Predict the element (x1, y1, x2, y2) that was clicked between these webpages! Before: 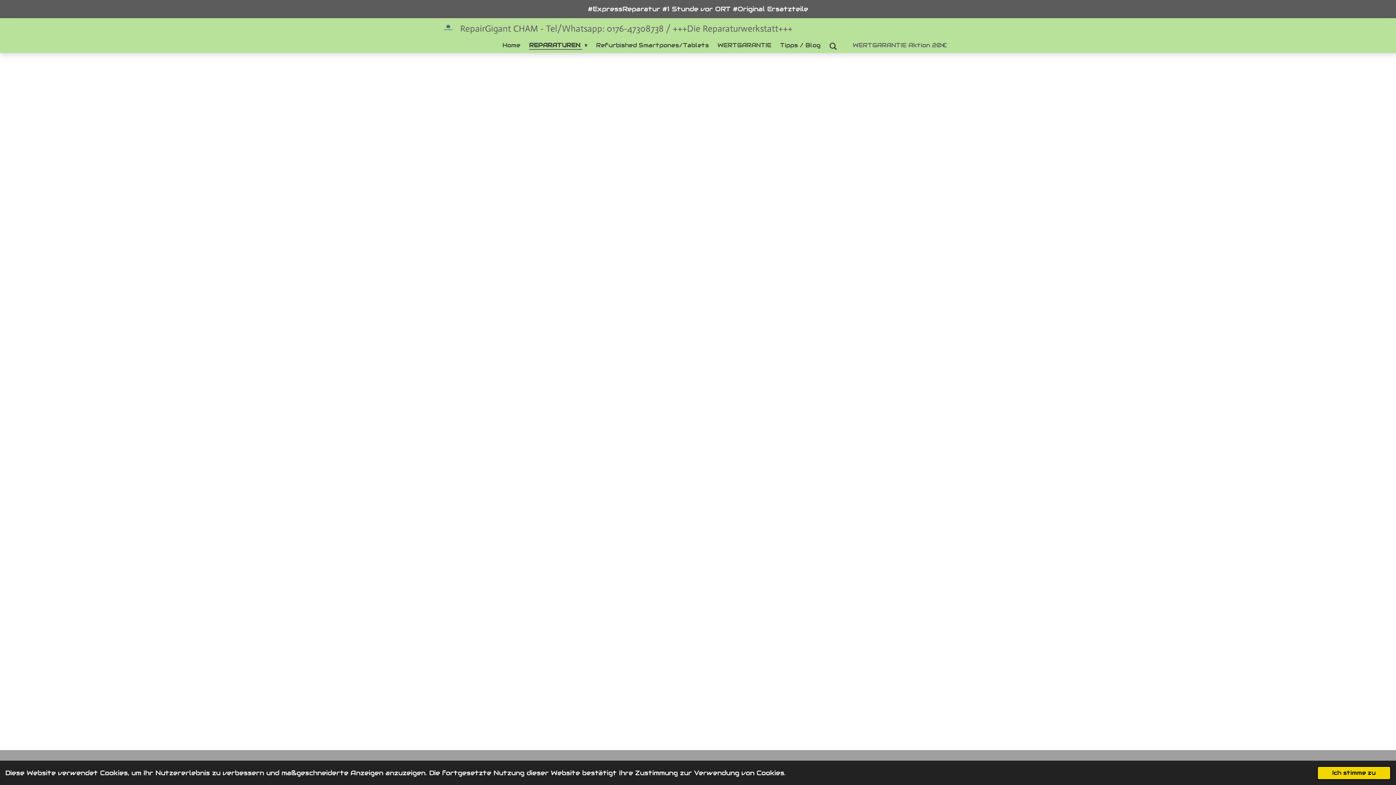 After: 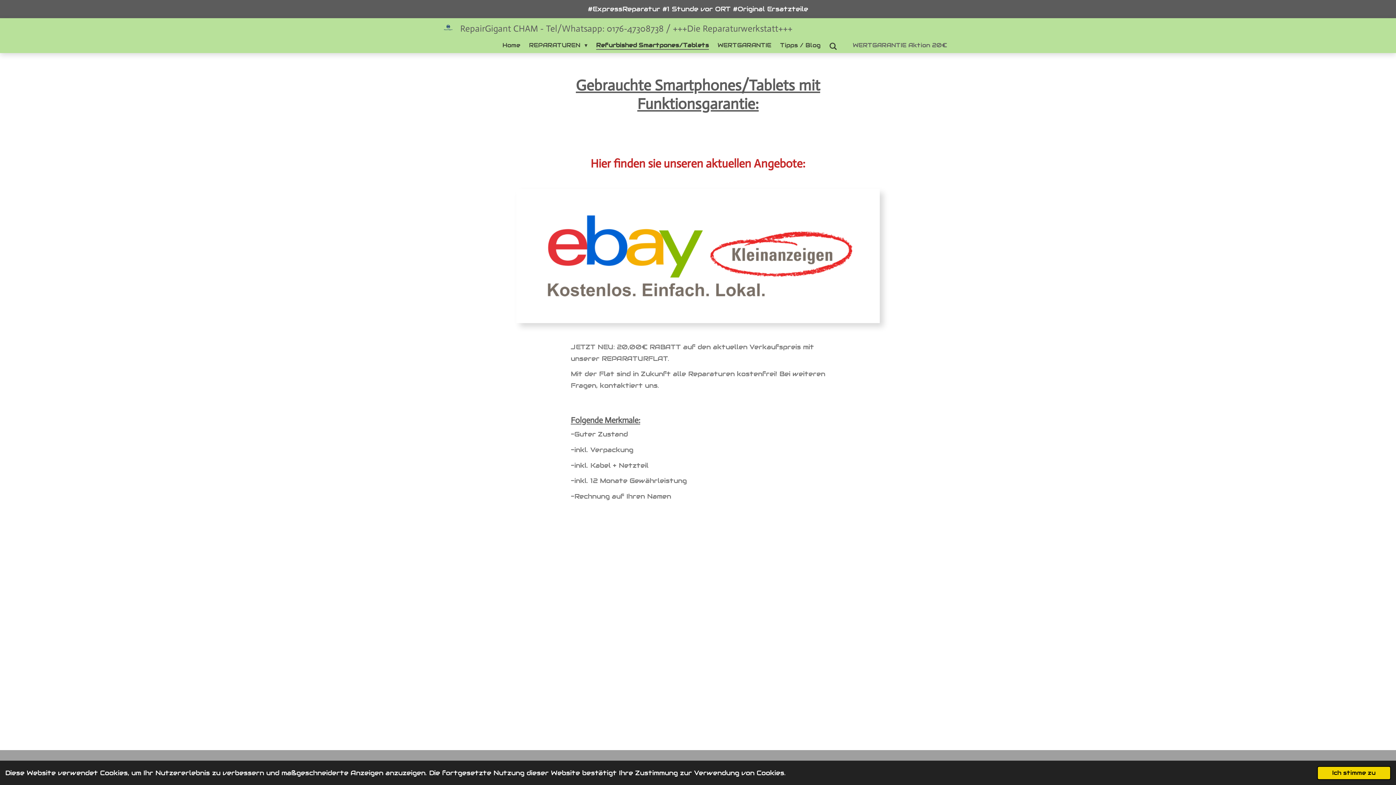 Action: bbox: (591, 39, 713, 52) label: Refurbished Smartpones/Tablets